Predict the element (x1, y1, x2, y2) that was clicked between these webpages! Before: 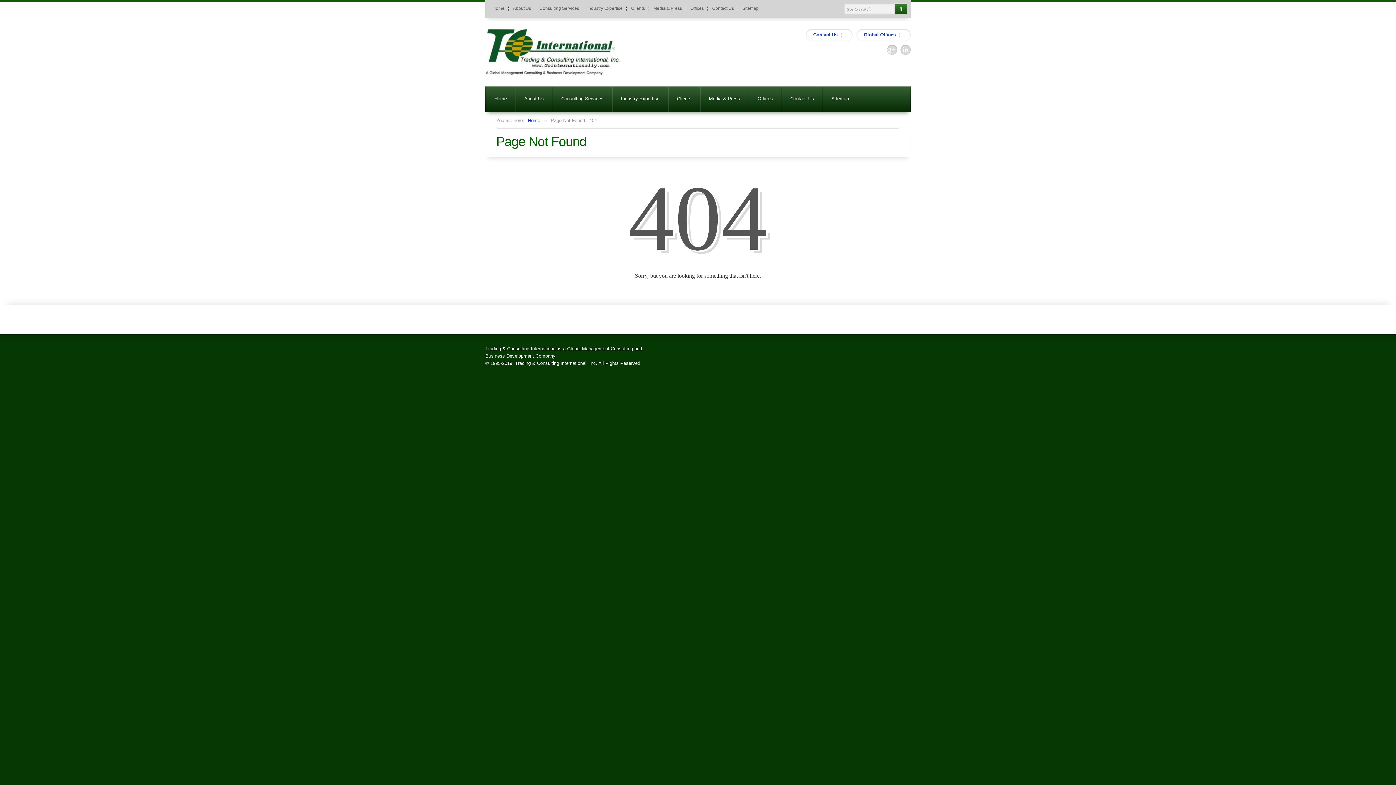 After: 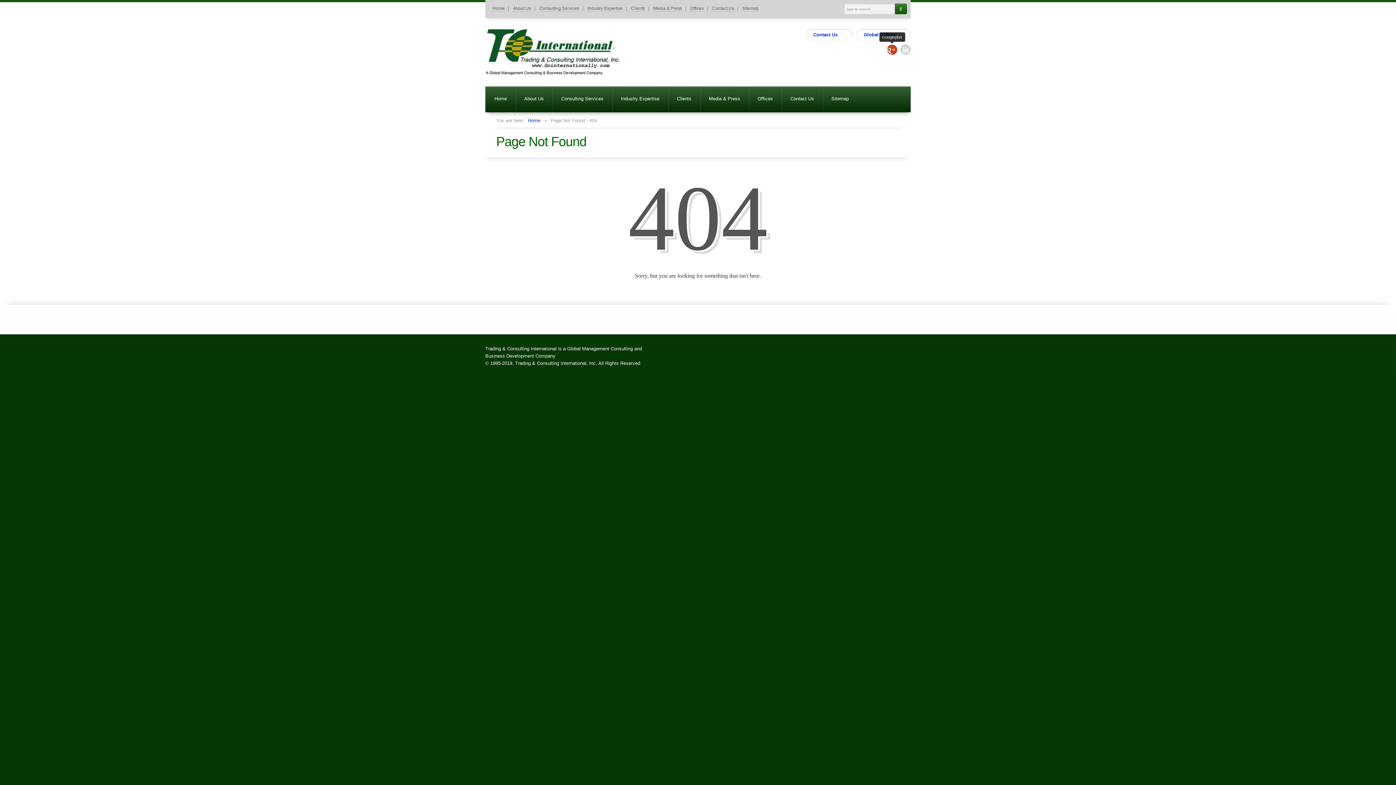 Action: bbox: (887, 44, 897, 54)